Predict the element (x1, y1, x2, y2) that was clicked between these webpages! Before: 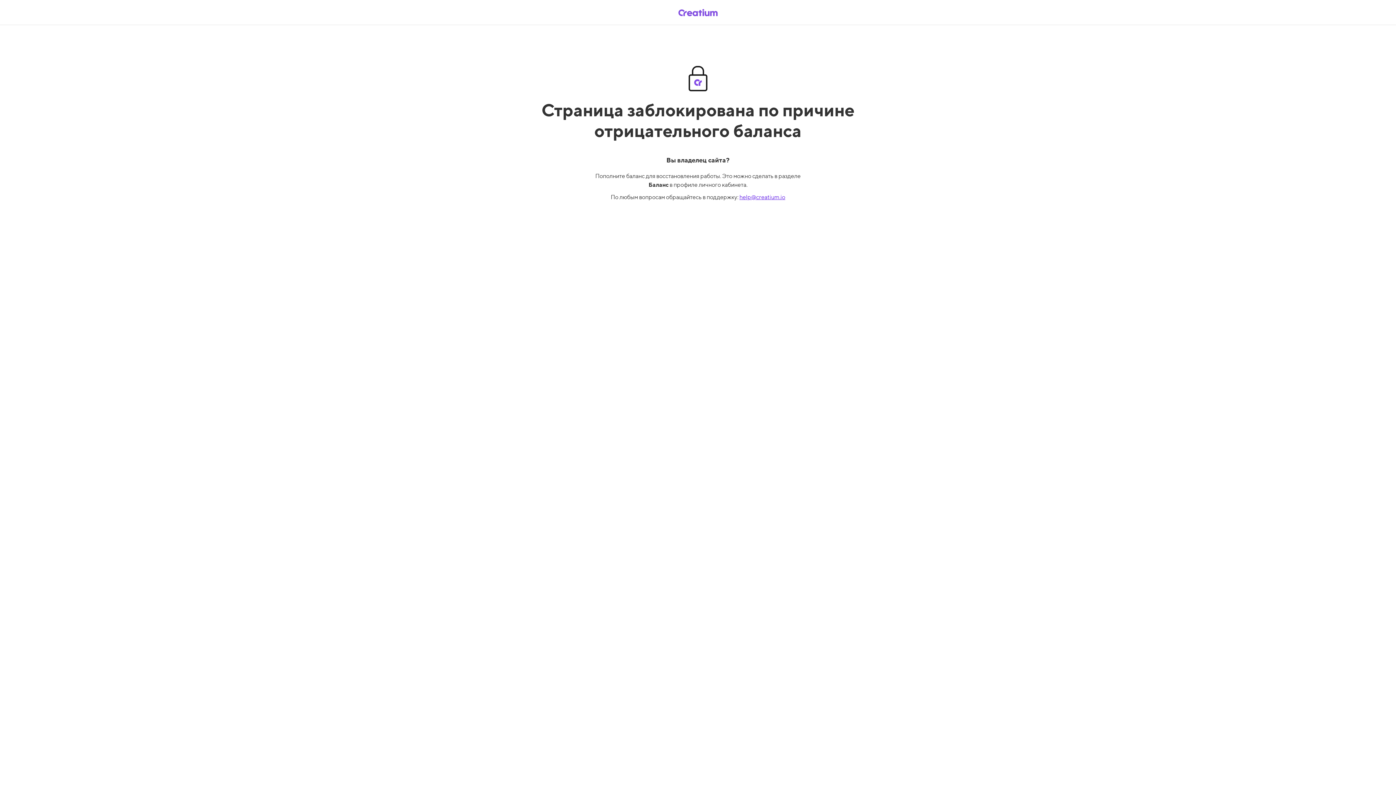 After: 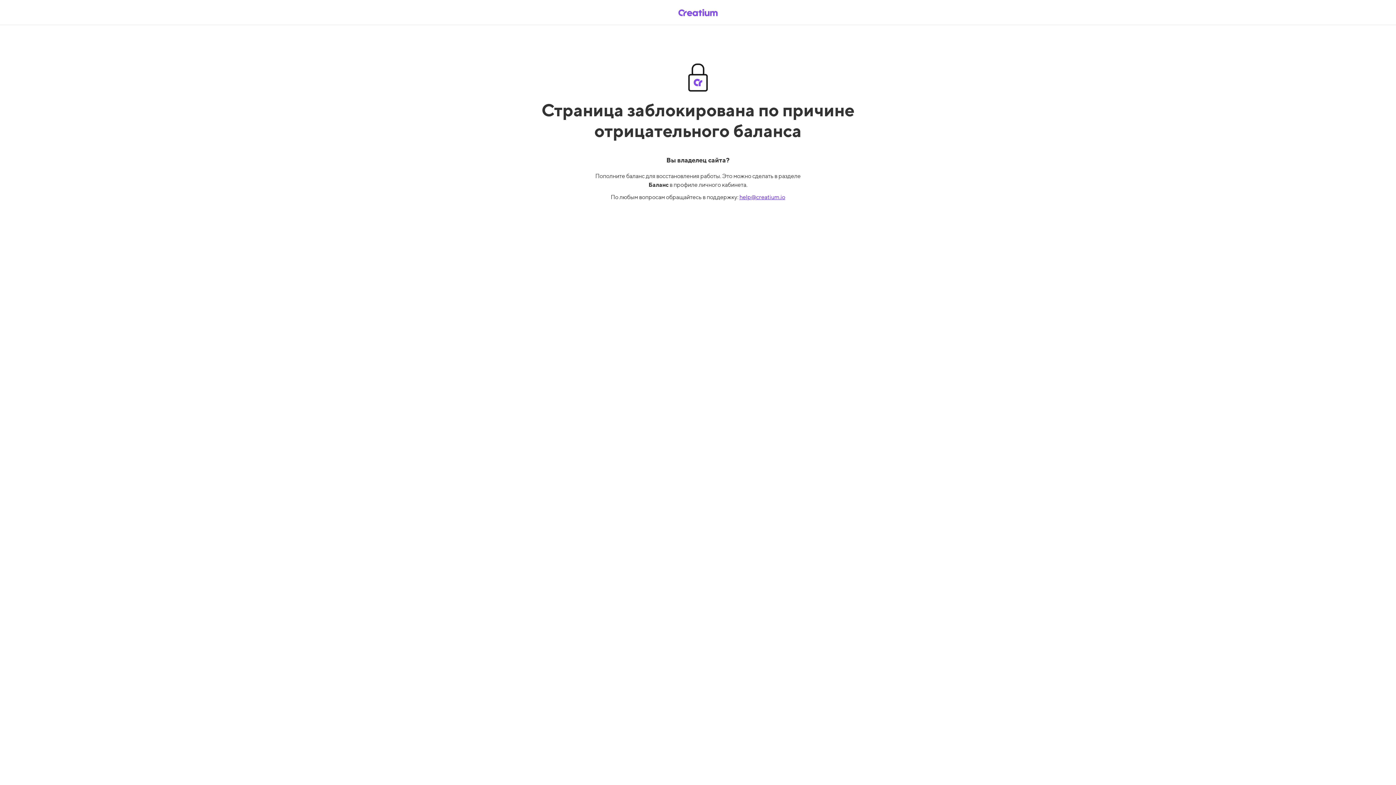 Action: bbox: (669, 5, 726, 19)